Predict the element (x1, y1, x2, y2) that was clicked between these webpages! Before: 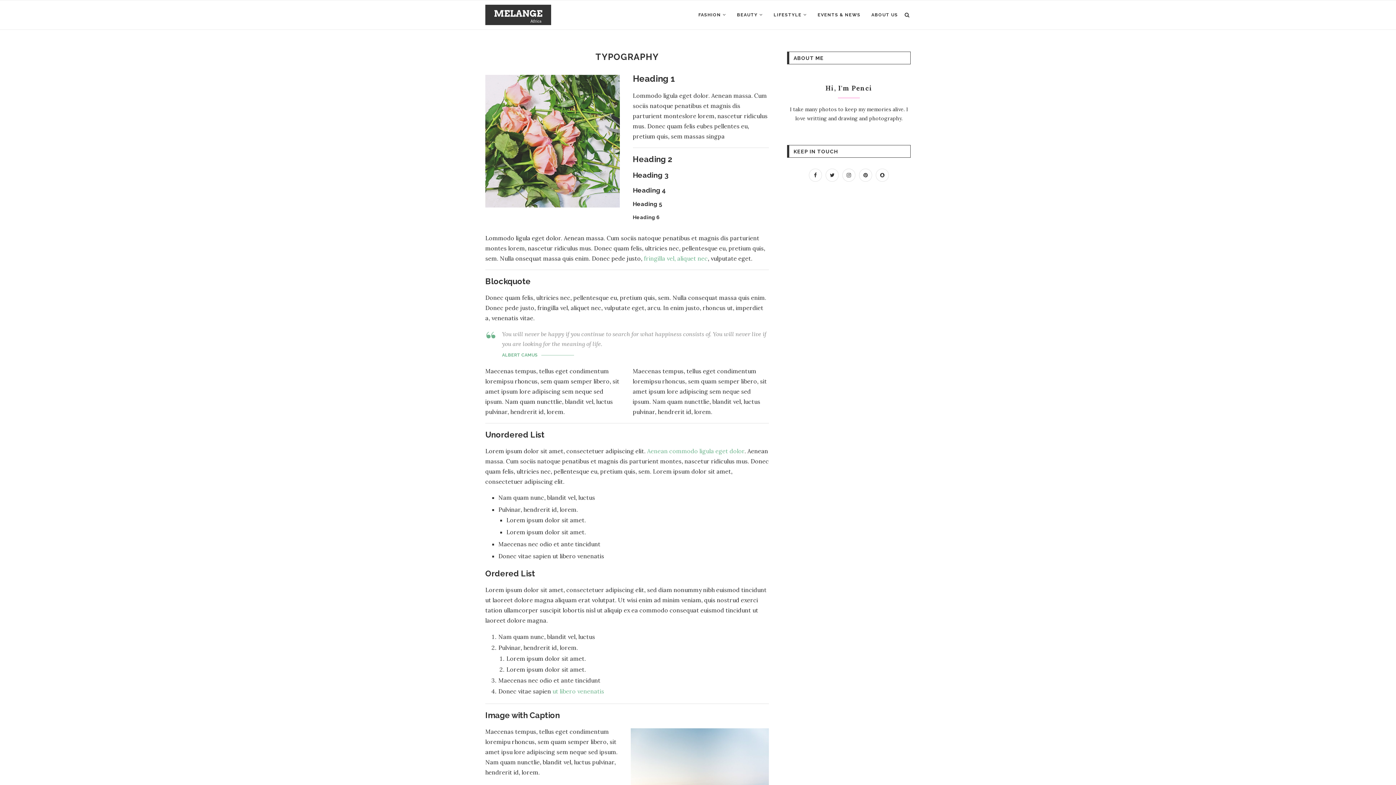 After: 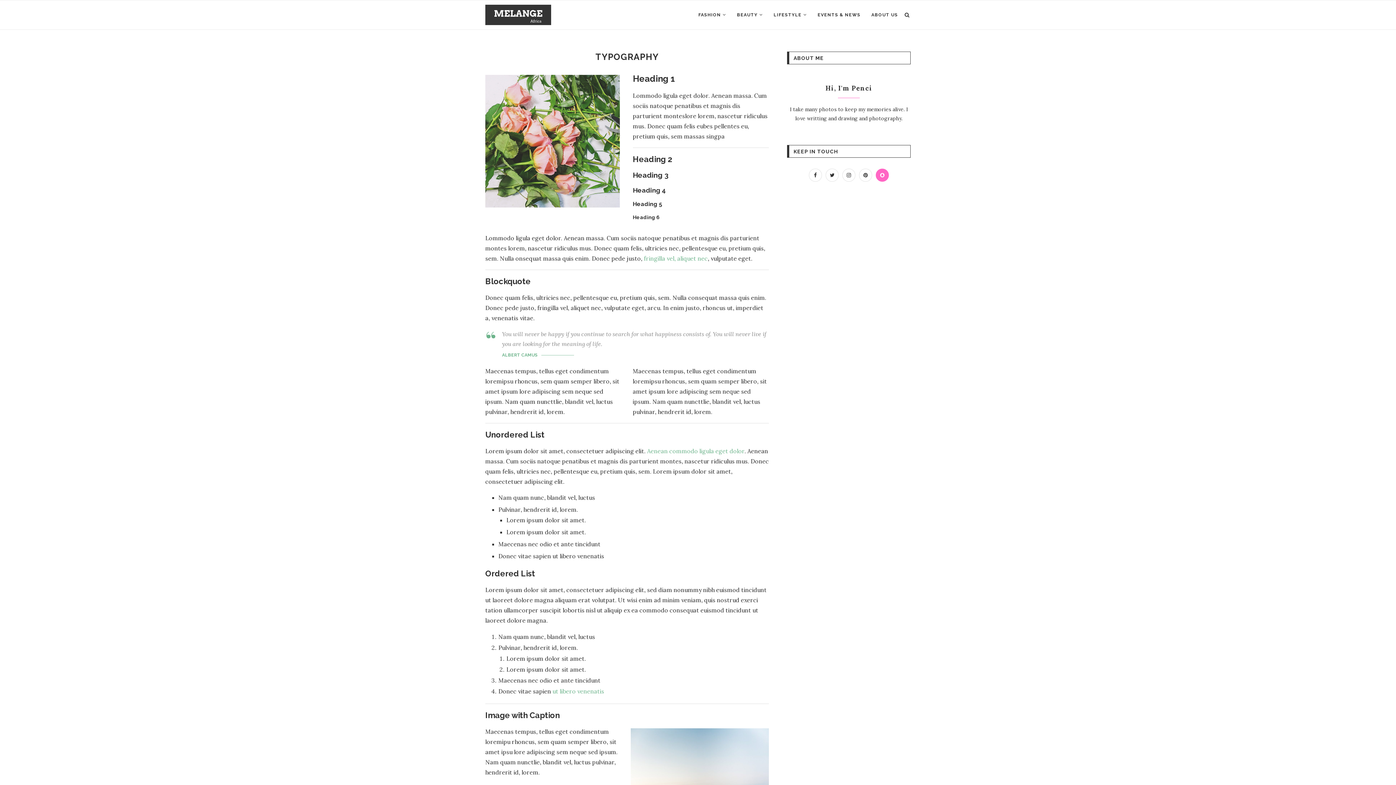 Action: bbox: (874, 172, 890, 178)